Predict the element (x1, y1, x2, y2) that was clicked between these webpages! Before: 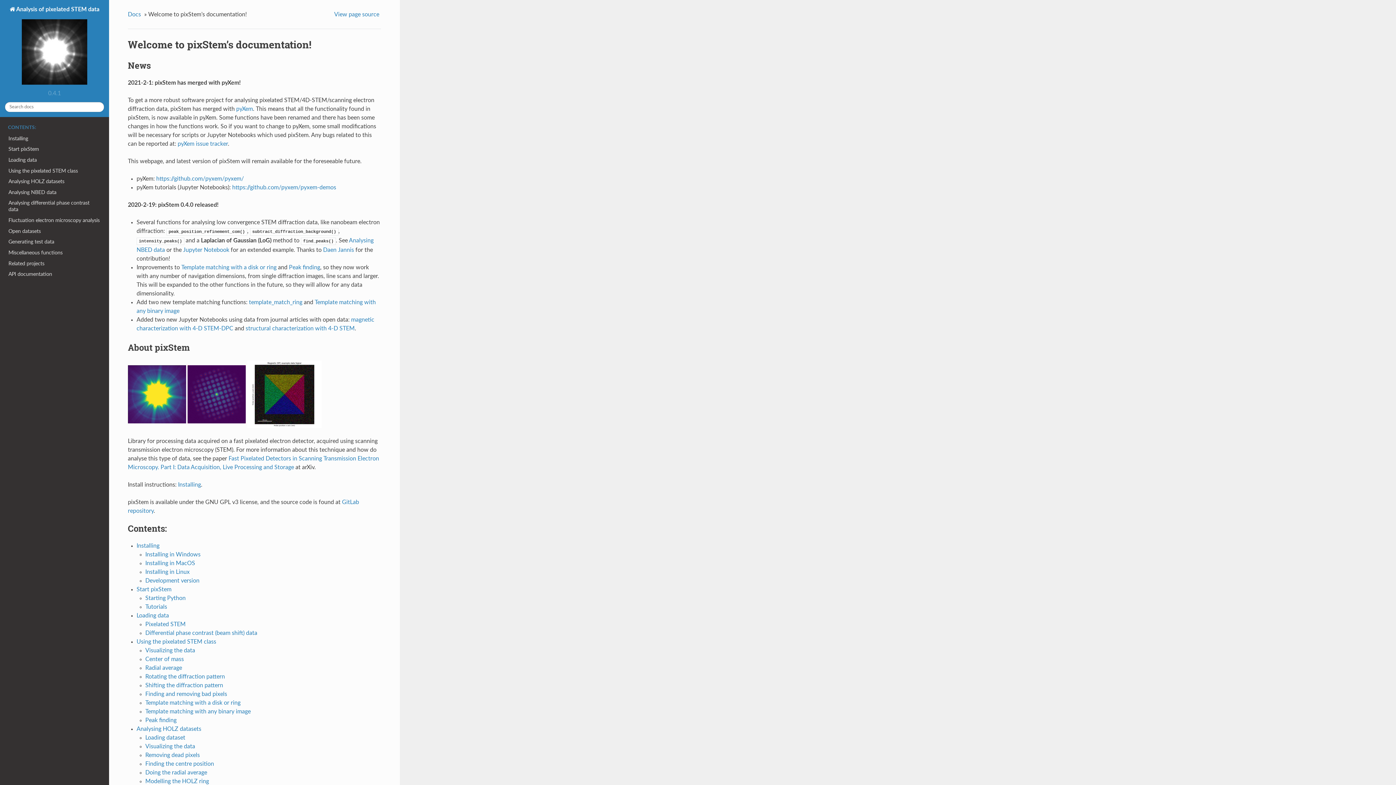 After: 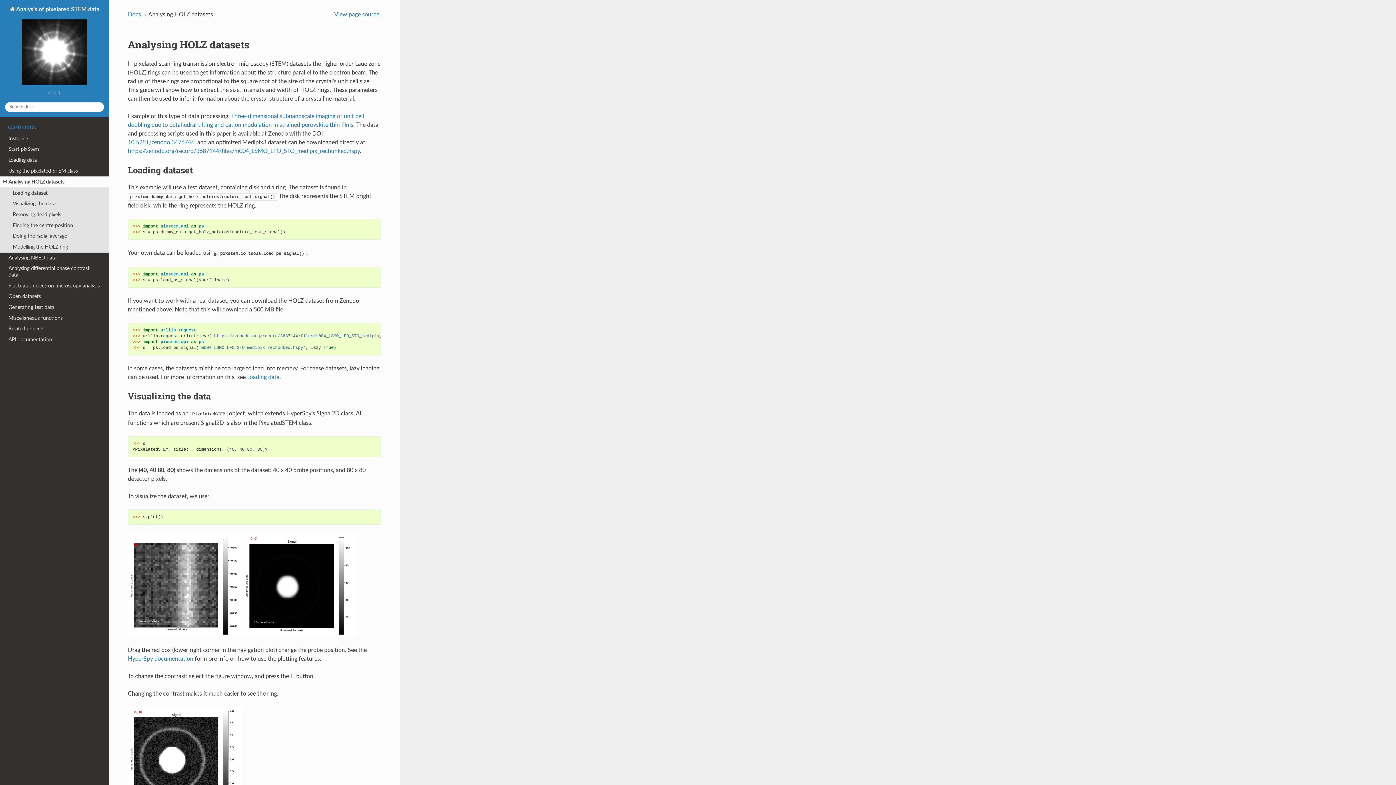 Action: bbox: (136, 726, 201, 732) label: Analysing HOLZ datasets